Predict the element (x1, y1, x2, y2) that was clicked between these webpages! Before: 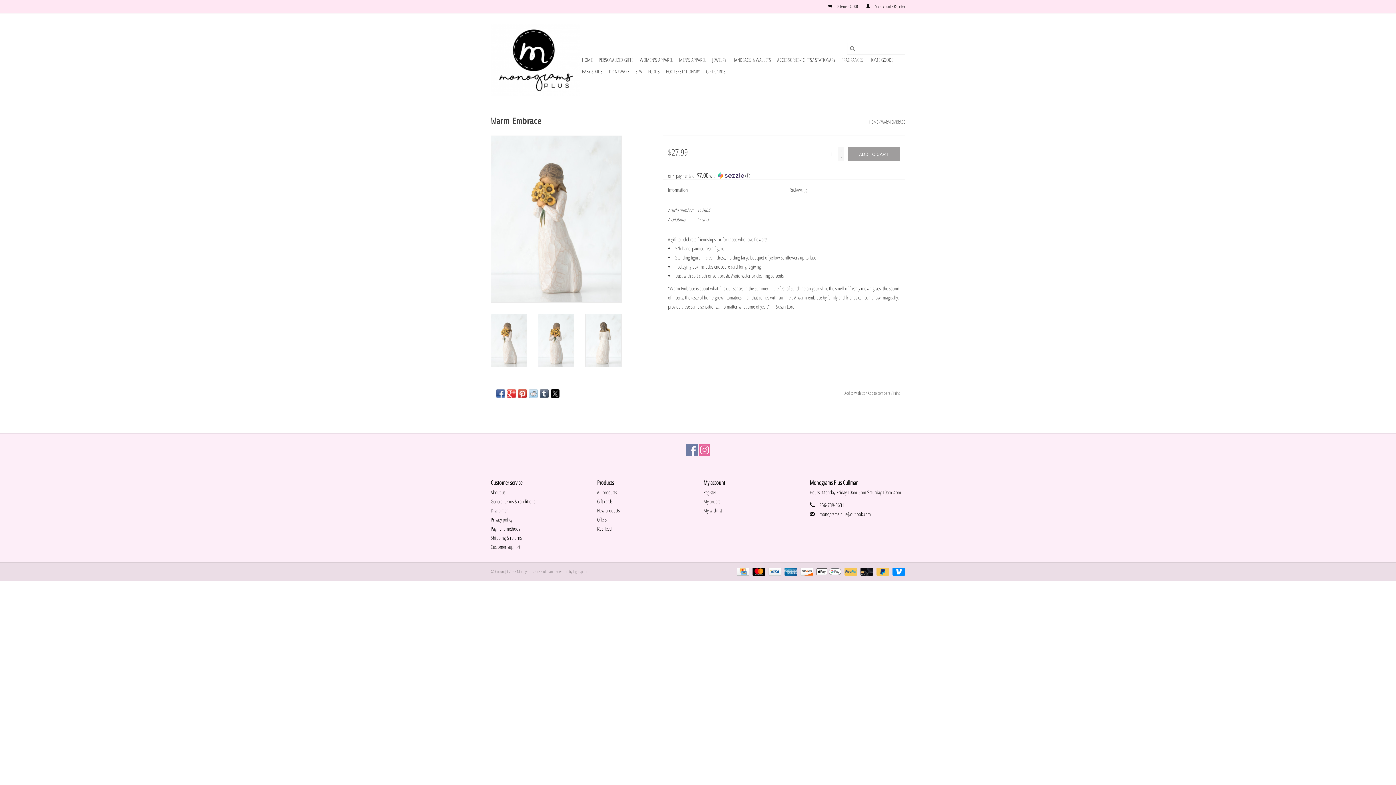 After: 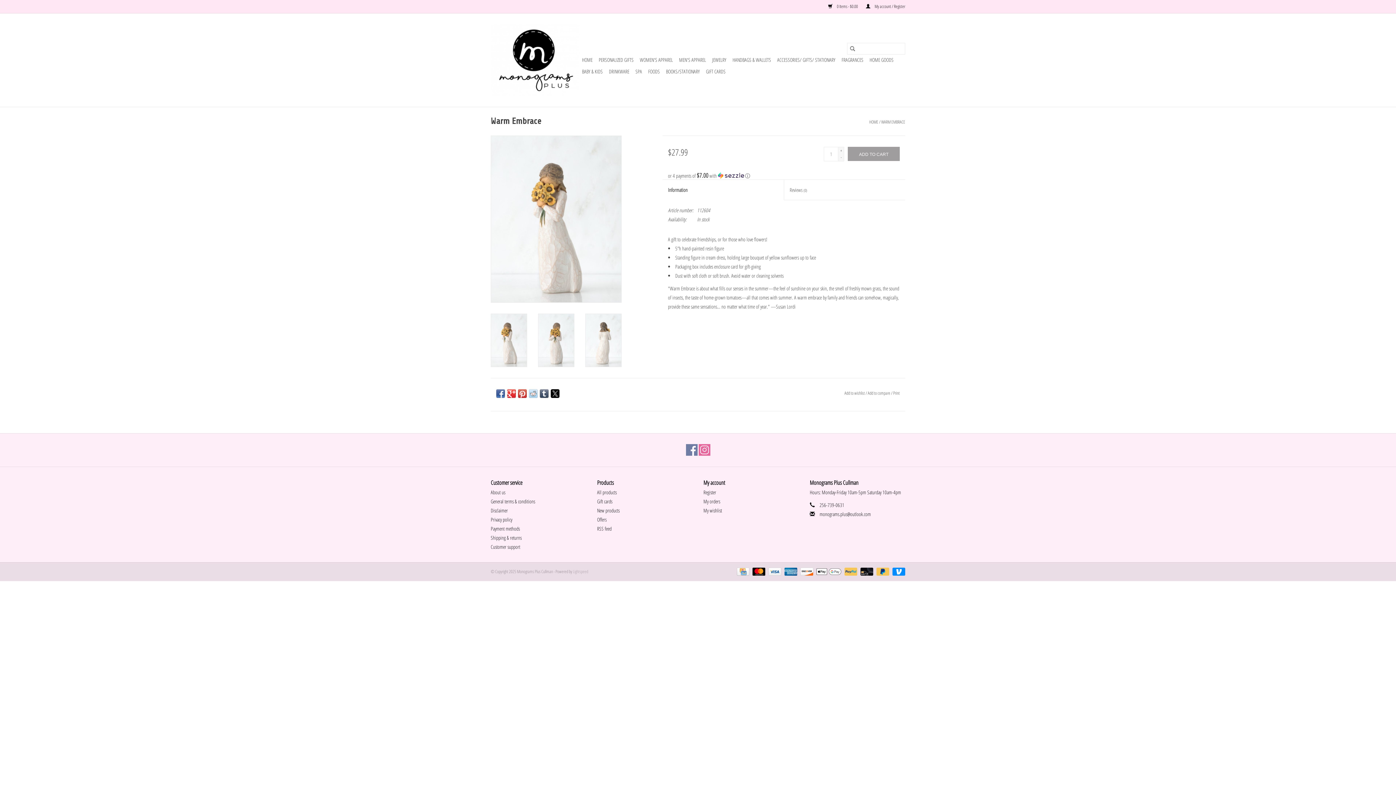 Action: bbox: (540, 389, 548, 398)